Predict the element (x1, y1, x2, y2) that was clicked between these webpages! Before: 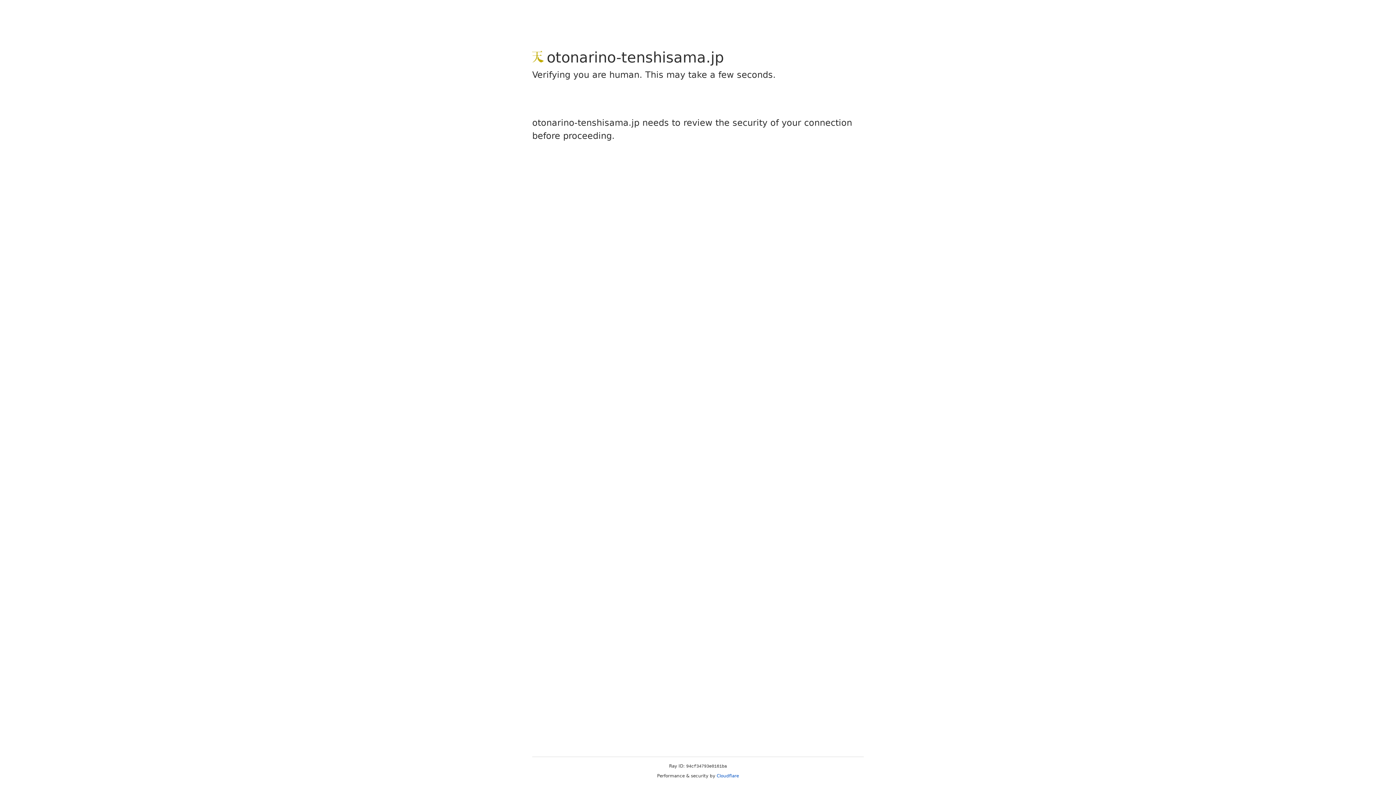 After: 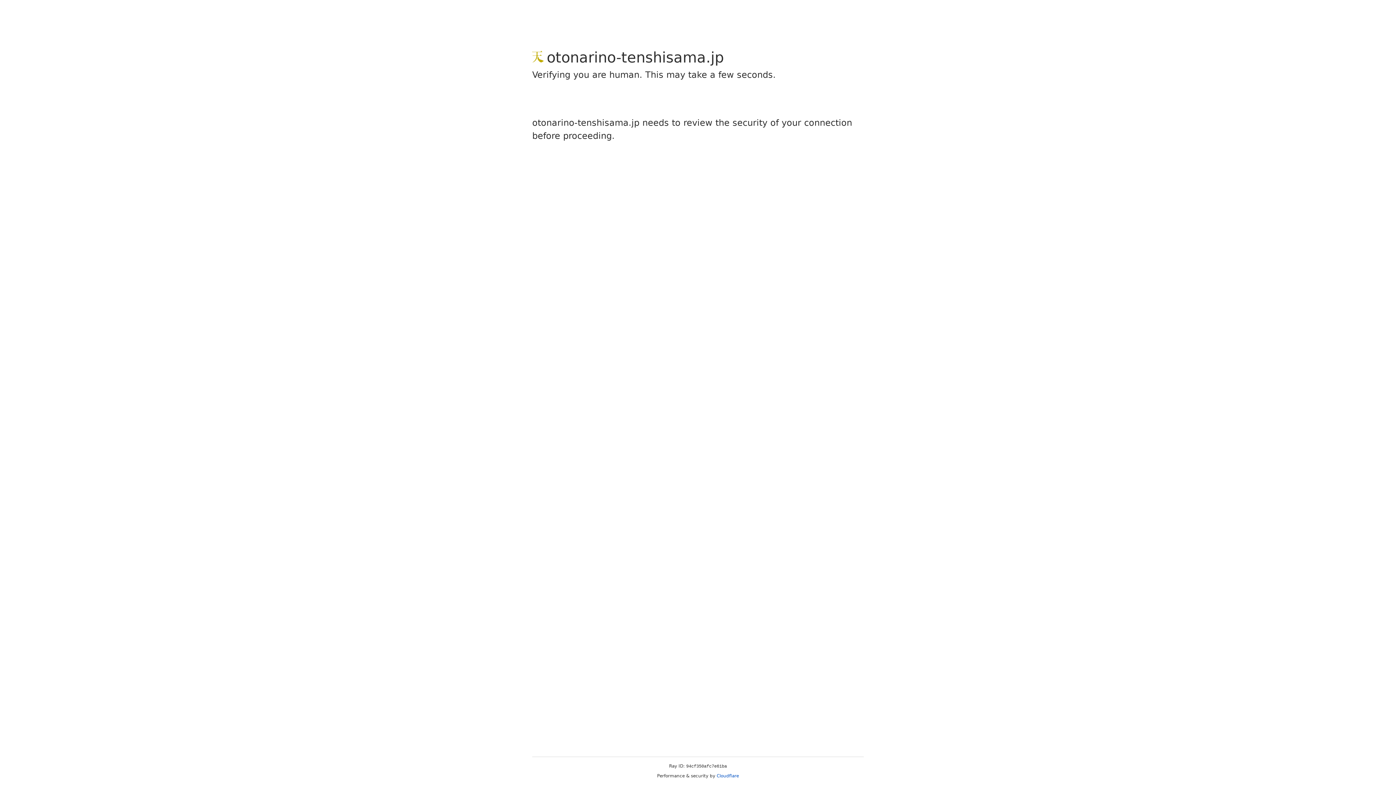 Action: bbox: (716, 773, 739, 778) label: Cloudflare